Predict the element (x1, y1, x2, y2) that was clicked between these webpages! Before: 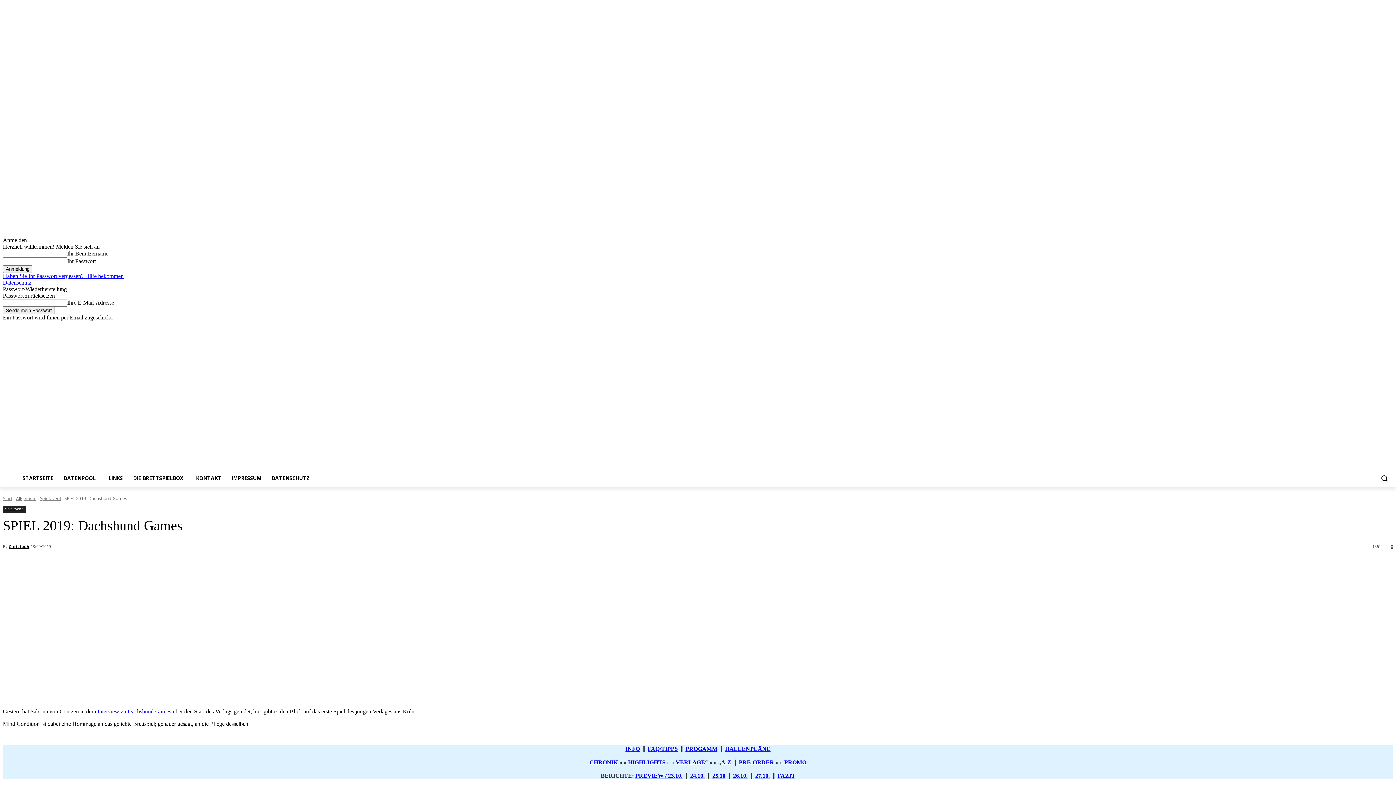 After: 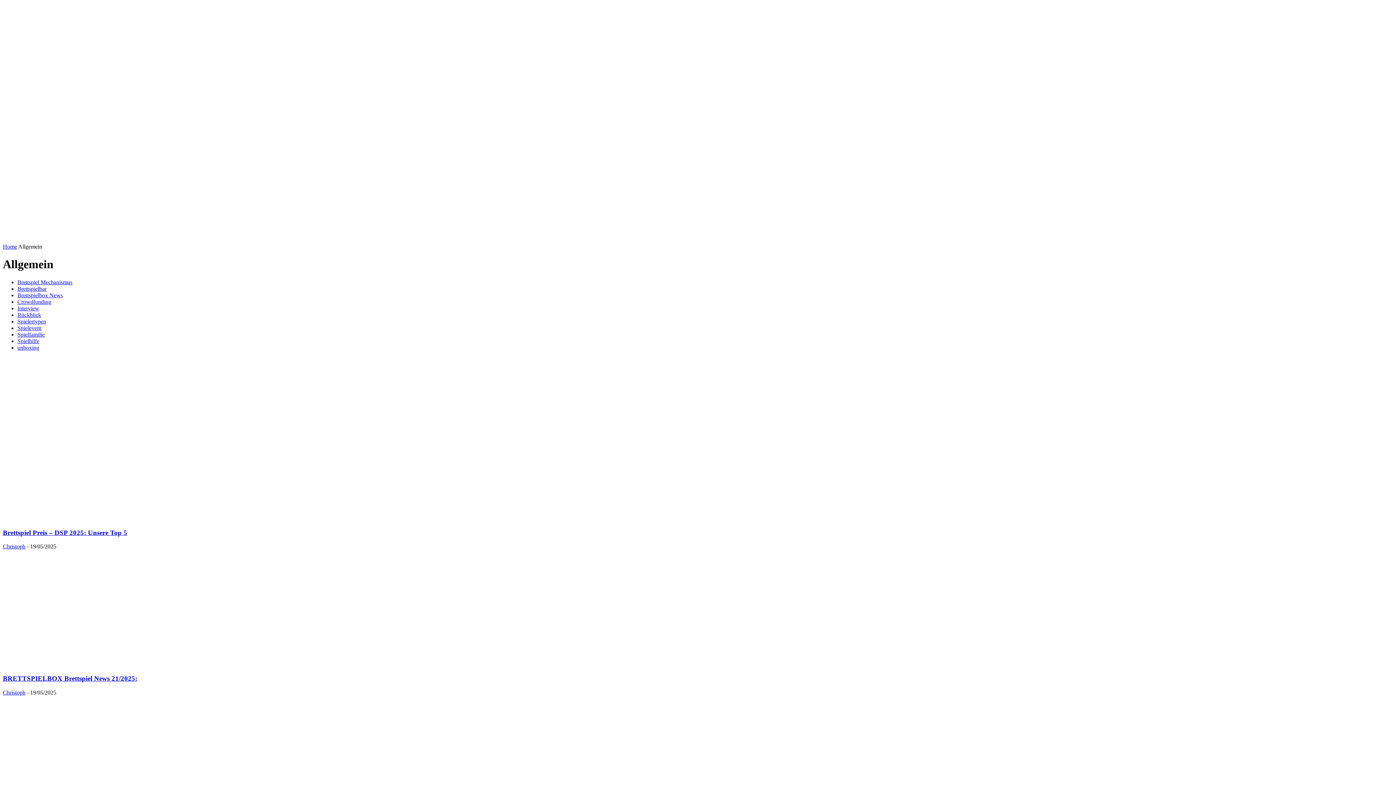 Action: bbox: (16, 495, 36, 501) label: Allgemein